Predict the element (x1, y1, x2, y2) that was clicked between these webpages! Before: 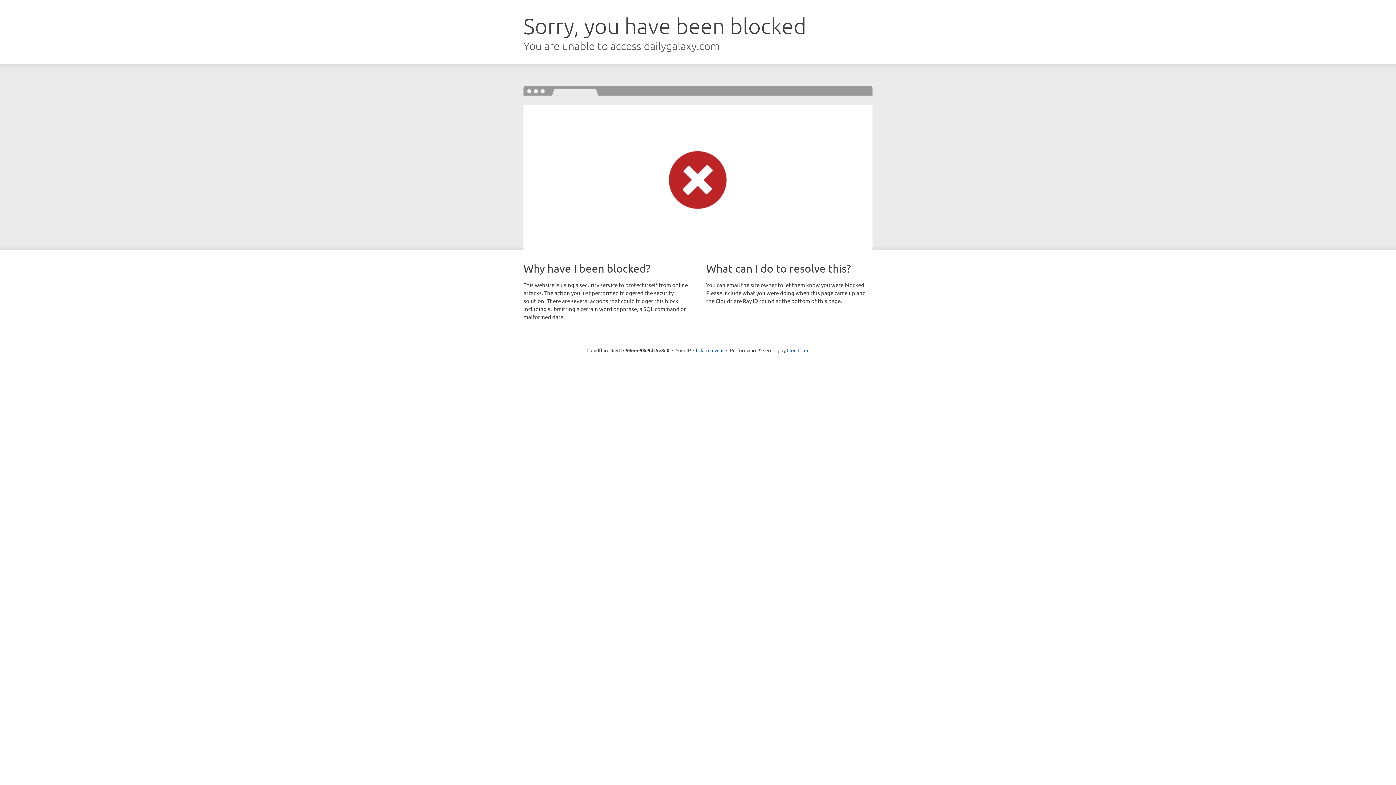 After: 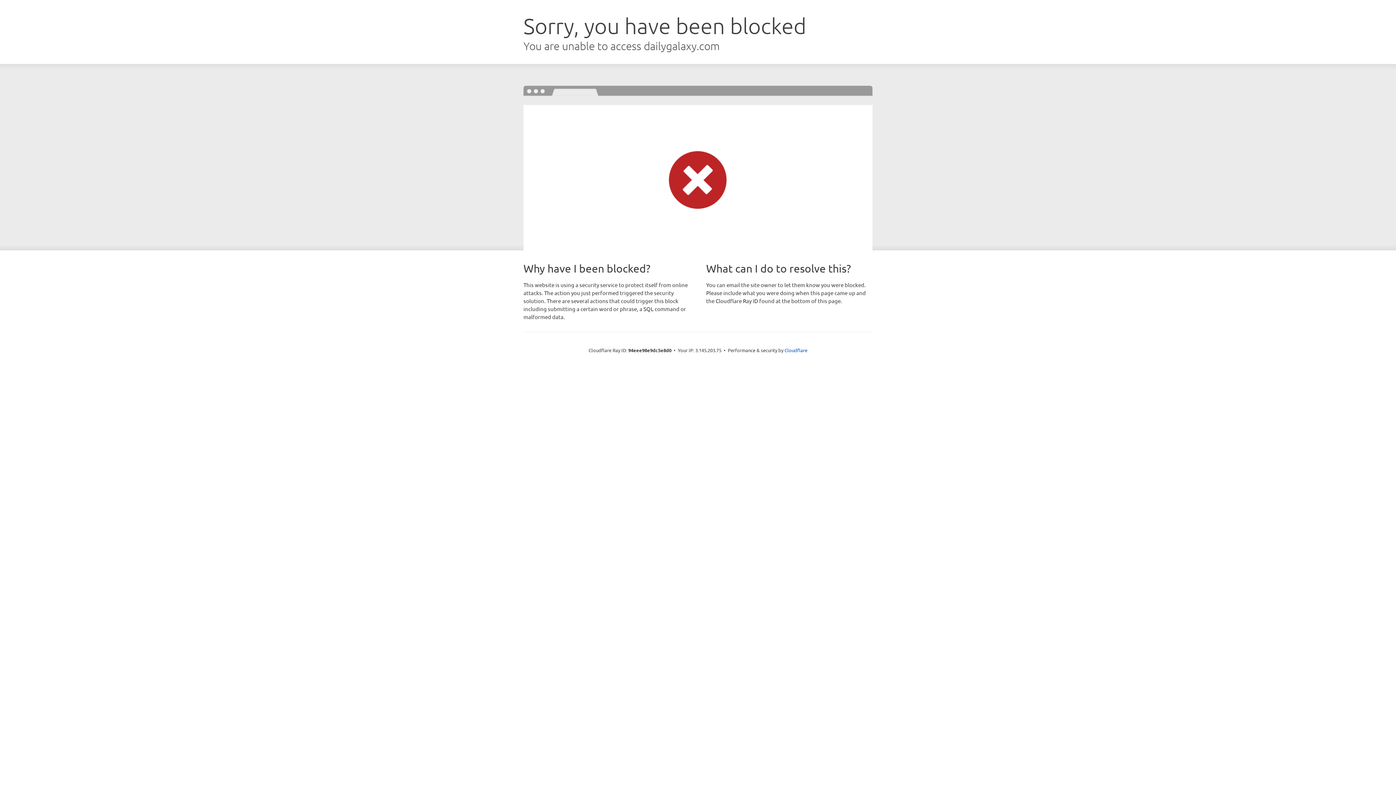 Action: bbox: (693, 346, 723, 353) label: Click to reveal